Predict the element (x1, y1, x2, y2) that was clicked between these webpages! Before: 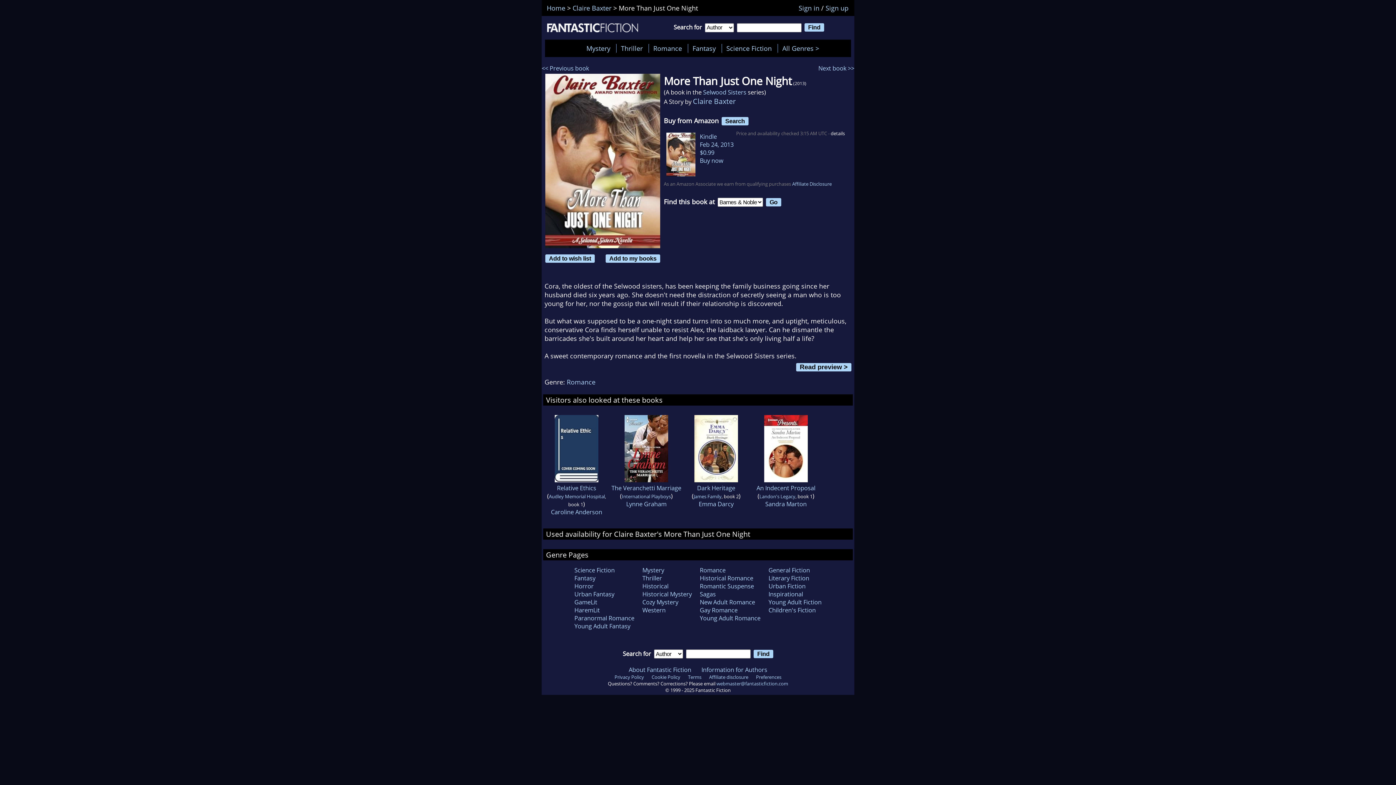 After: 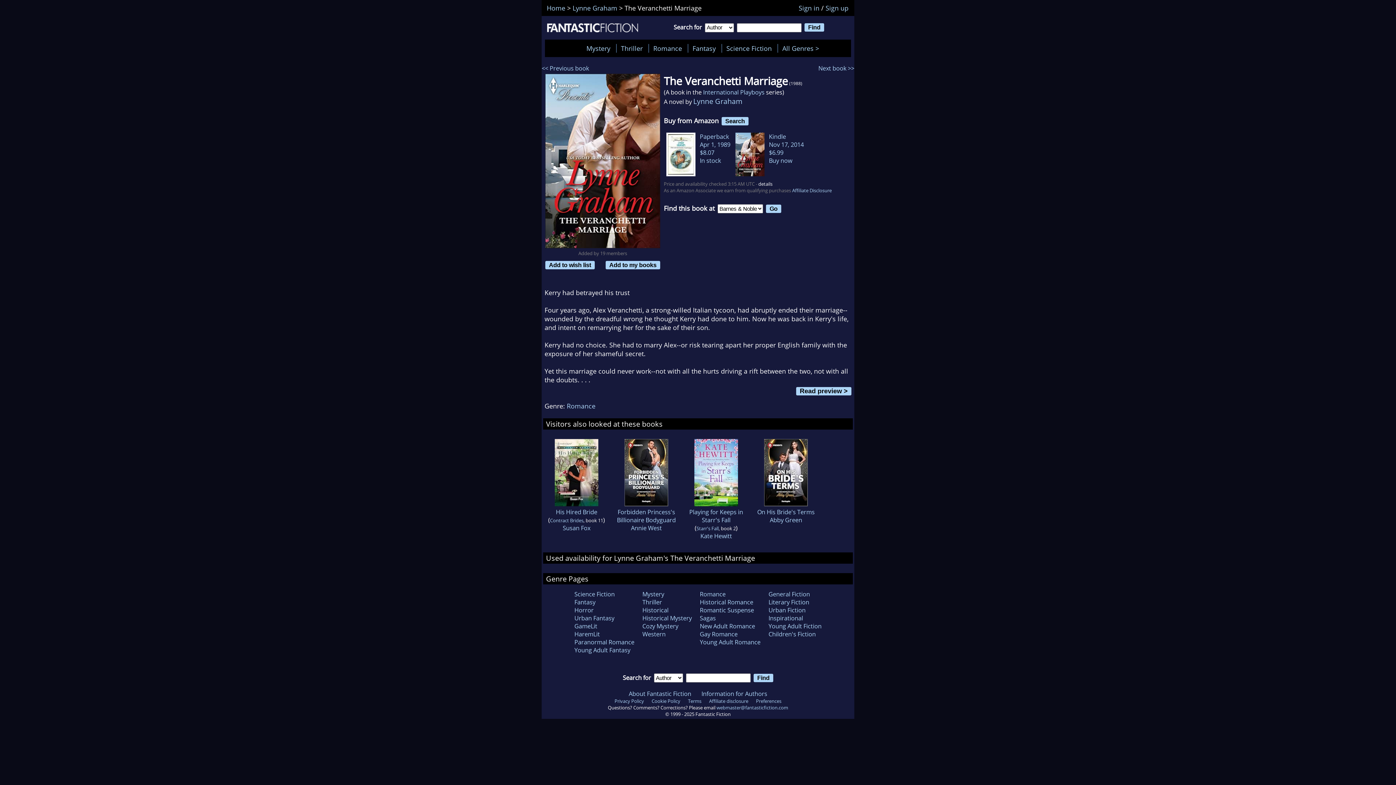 Action: bbox: (624, 476, 668, 484)